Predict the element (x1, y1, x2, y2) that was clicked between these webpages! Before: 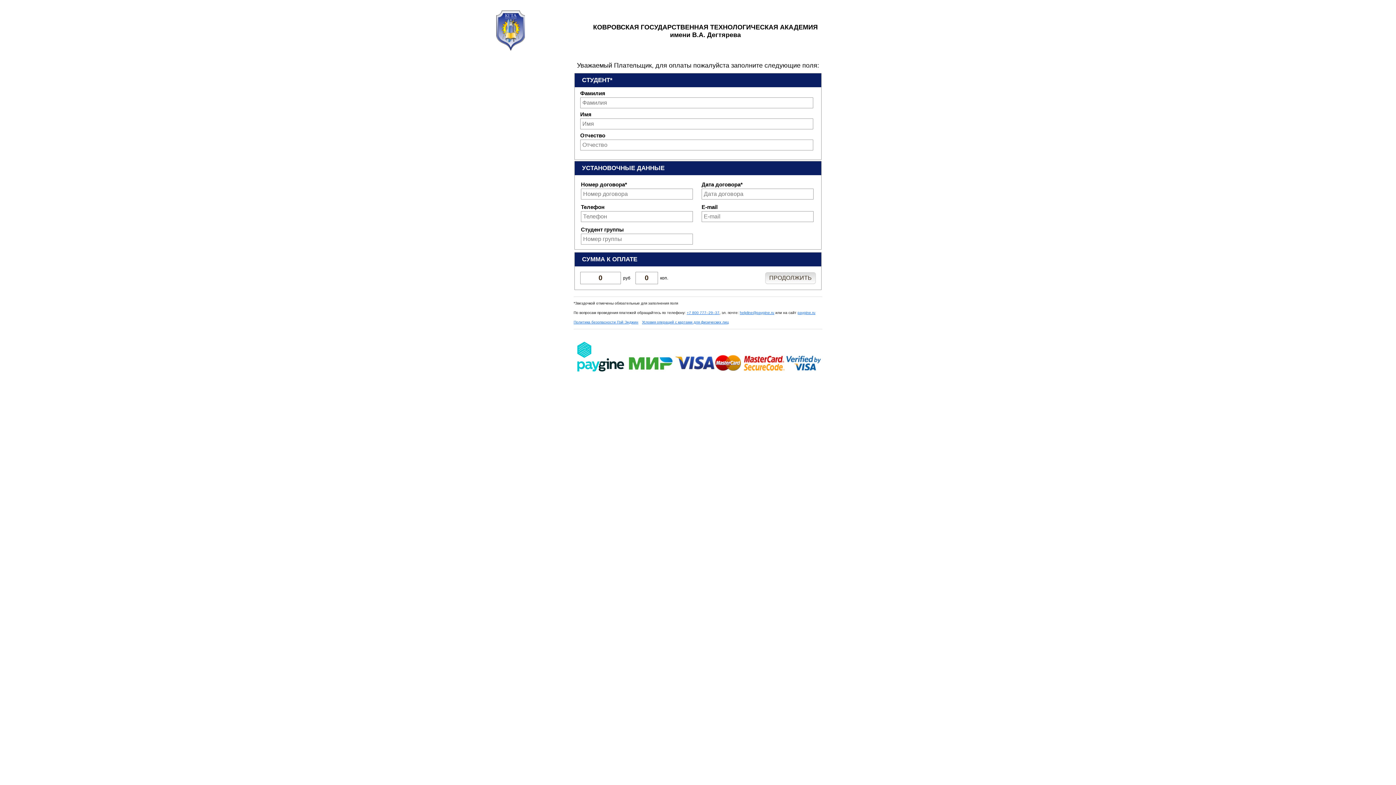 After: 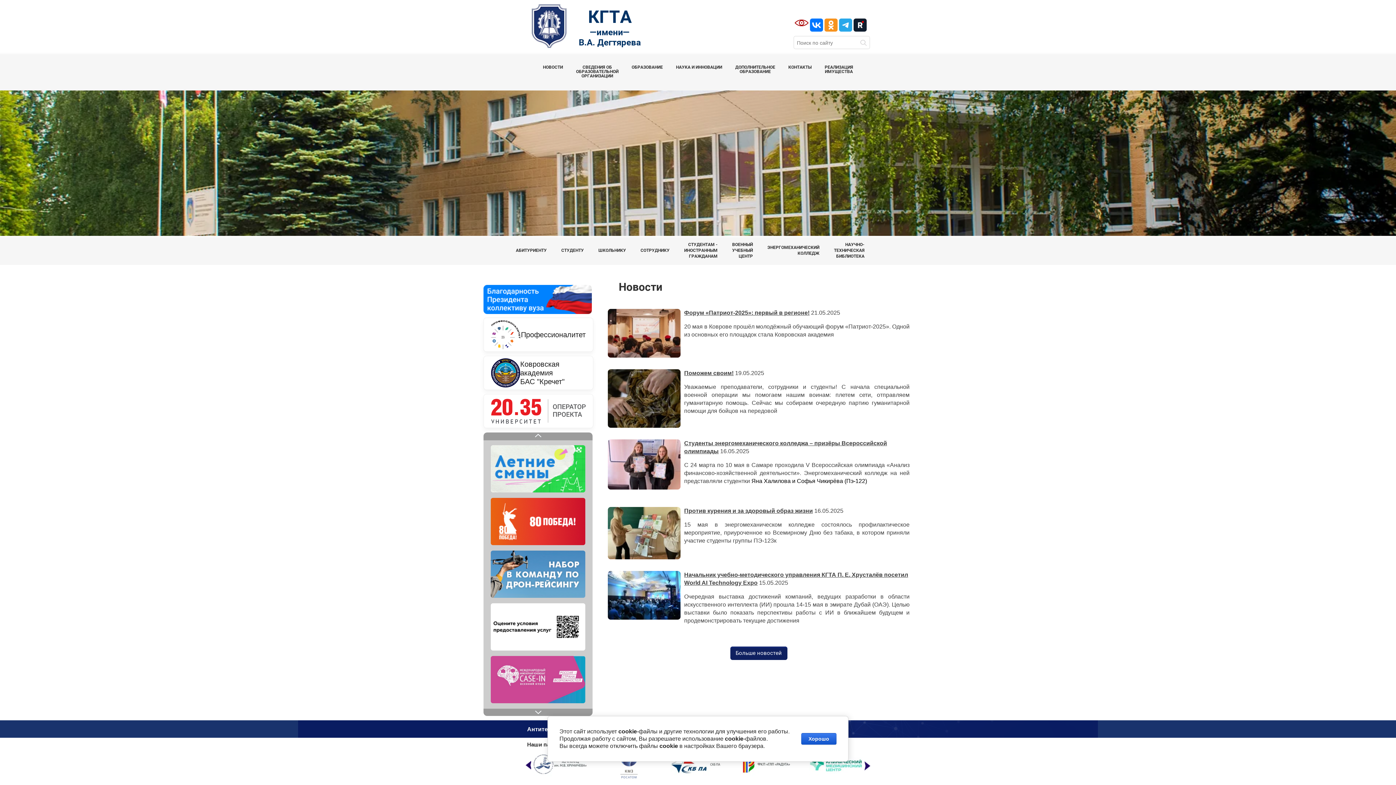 Action: bbox: (496, 46, 525, 51)